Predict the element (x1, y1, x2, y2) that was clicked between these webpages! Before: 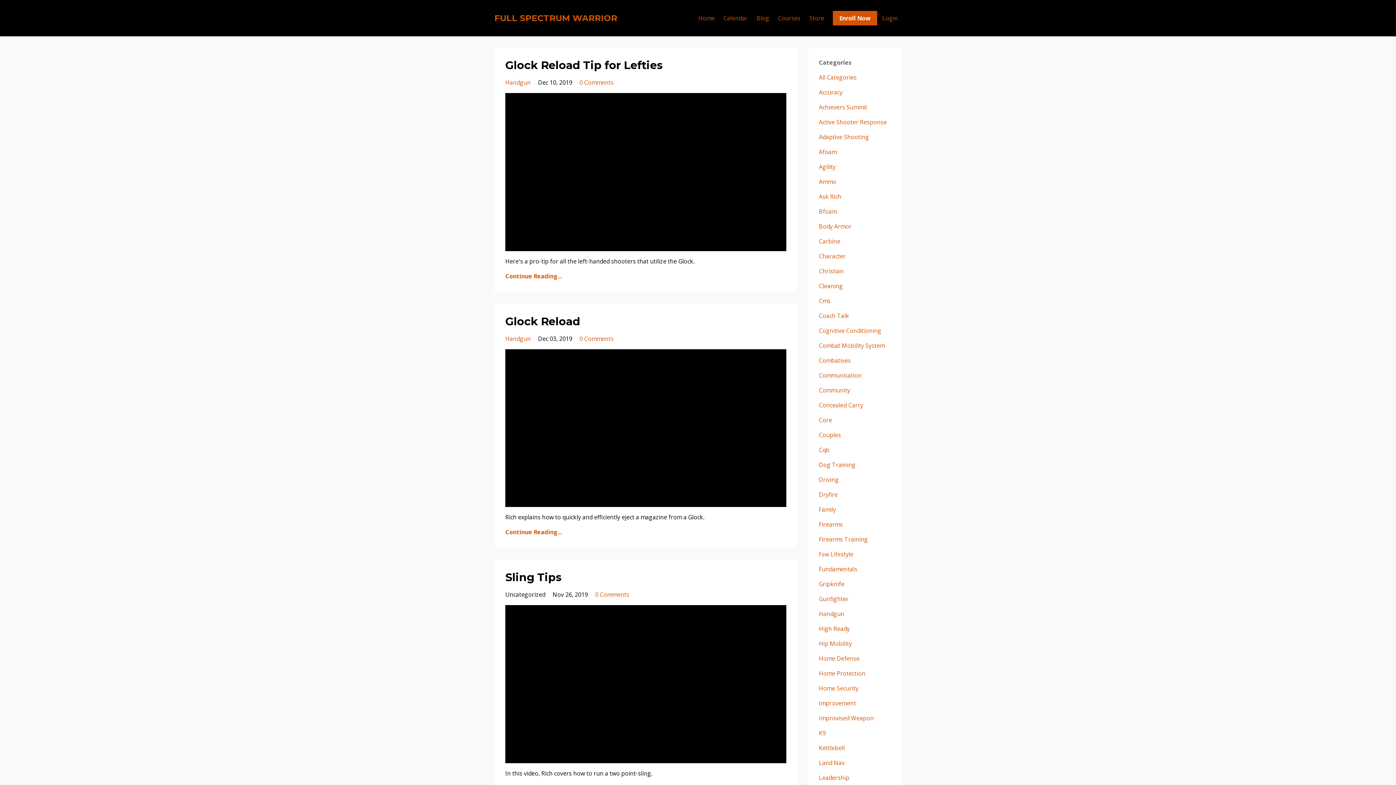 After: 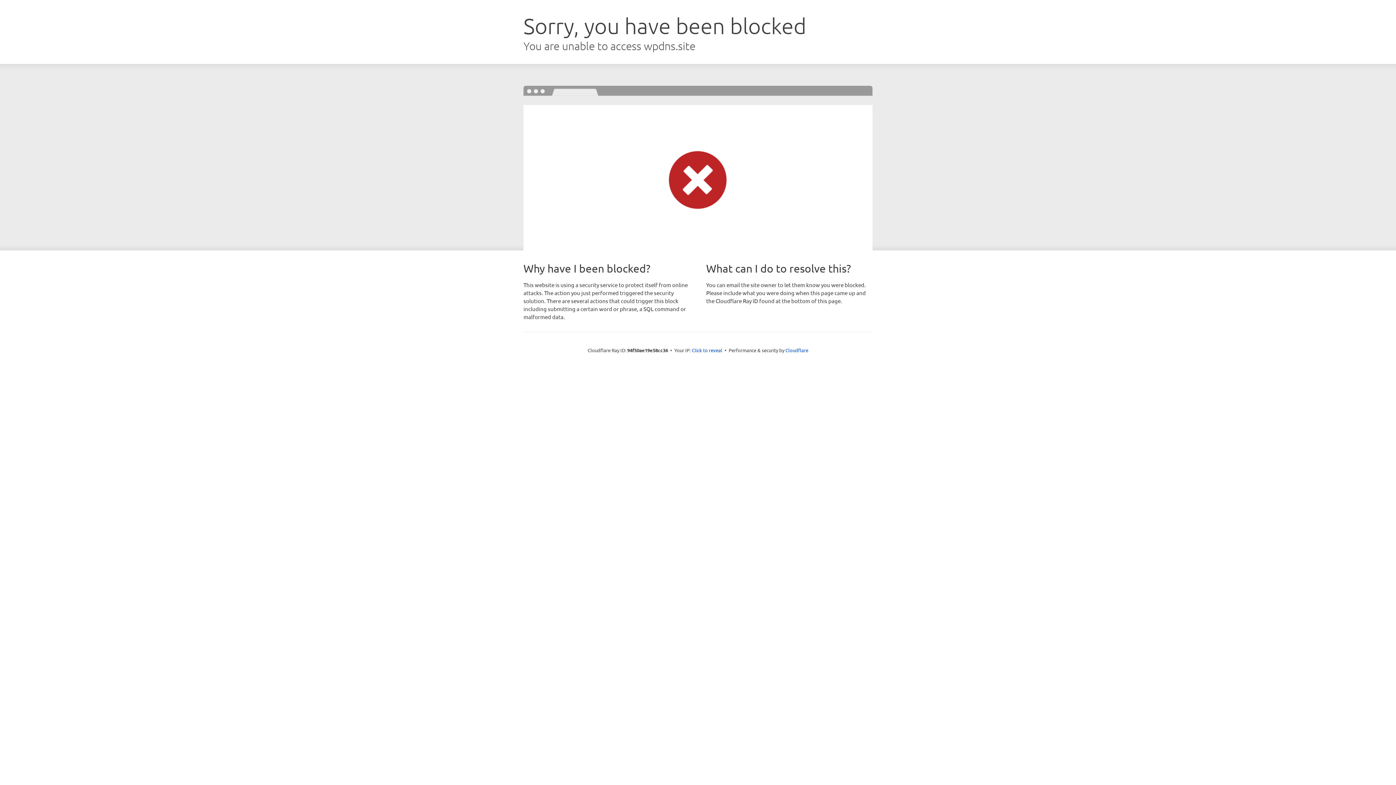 Action: label: Calendar bbox: (723, 10, 748, 25)